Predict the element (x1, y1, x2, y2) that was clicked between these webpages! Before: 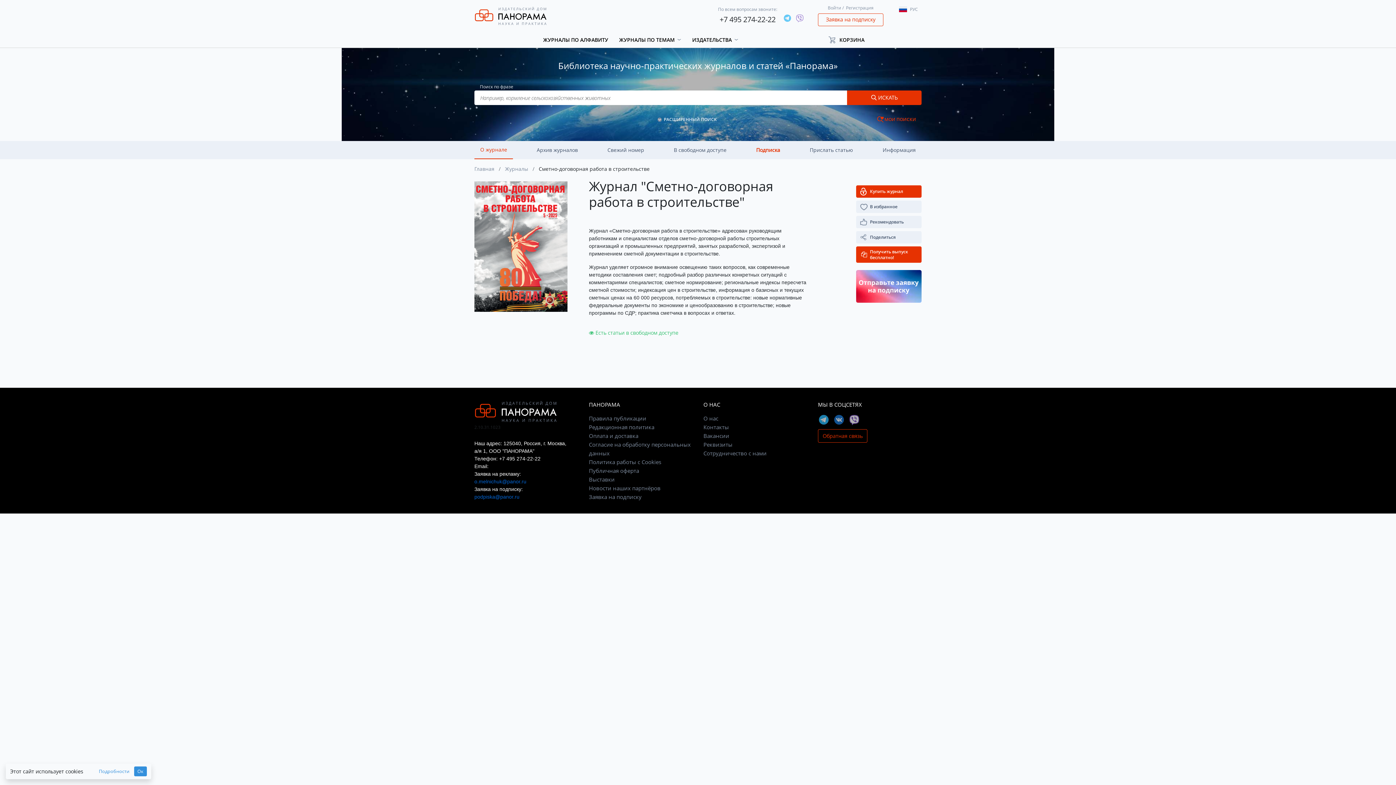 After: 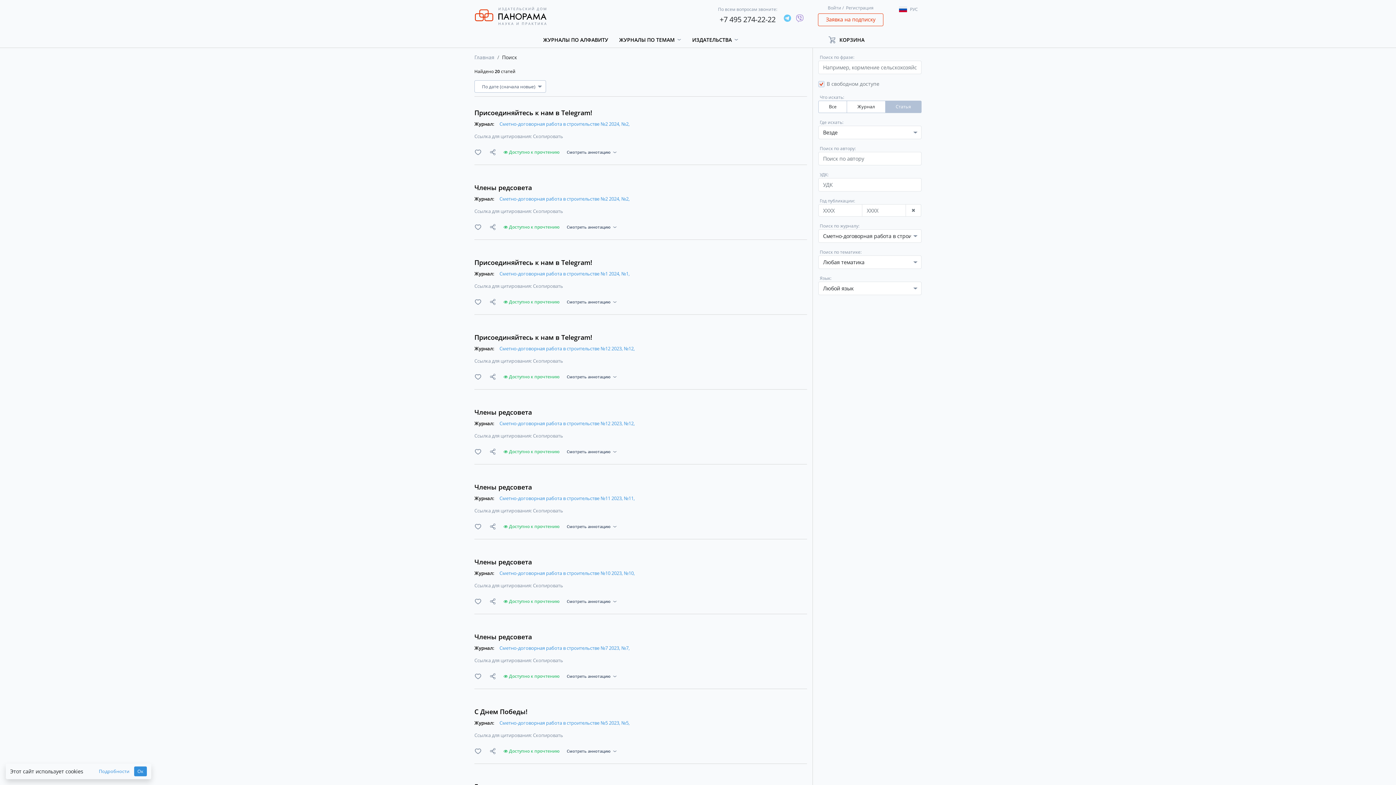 Action: bbox: (668, 141, 732, 159) label: В свободном доступе